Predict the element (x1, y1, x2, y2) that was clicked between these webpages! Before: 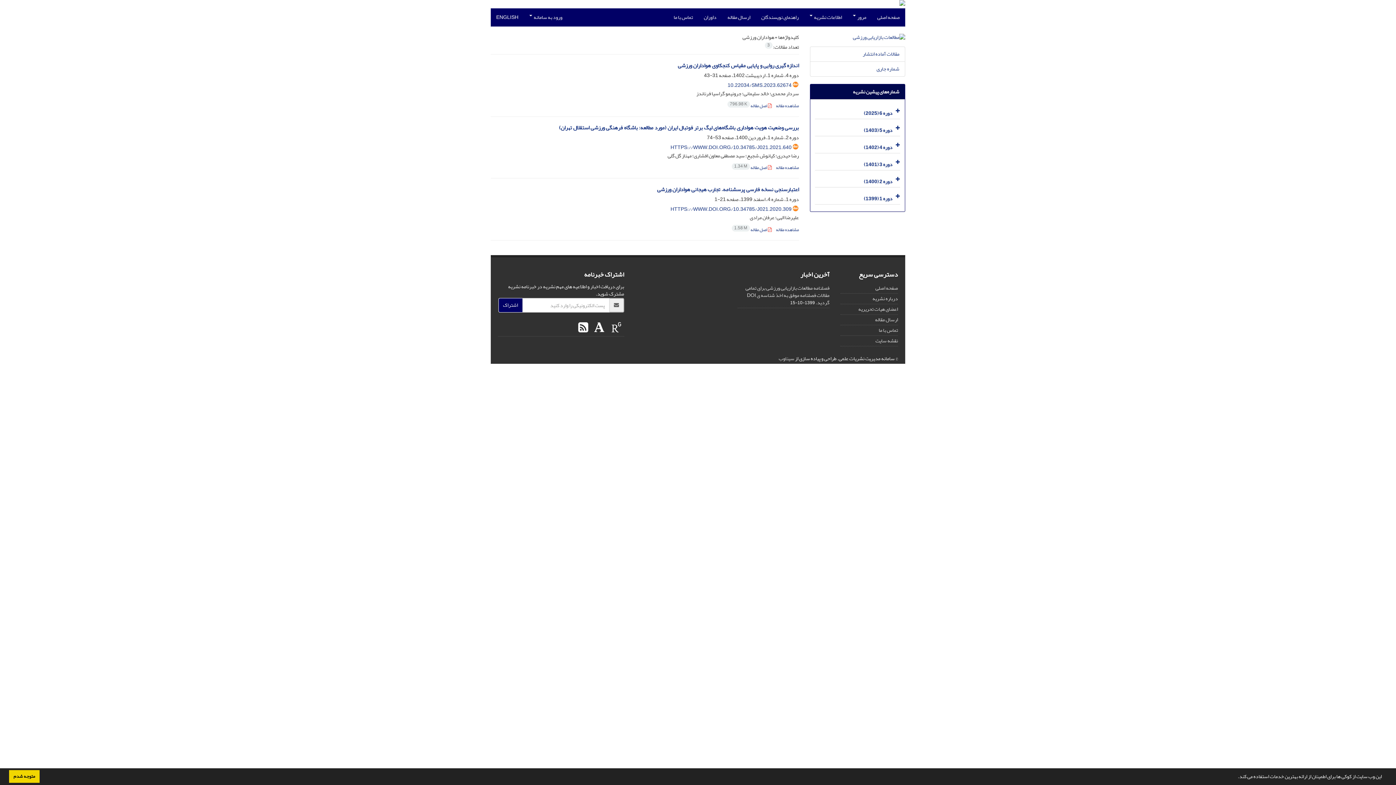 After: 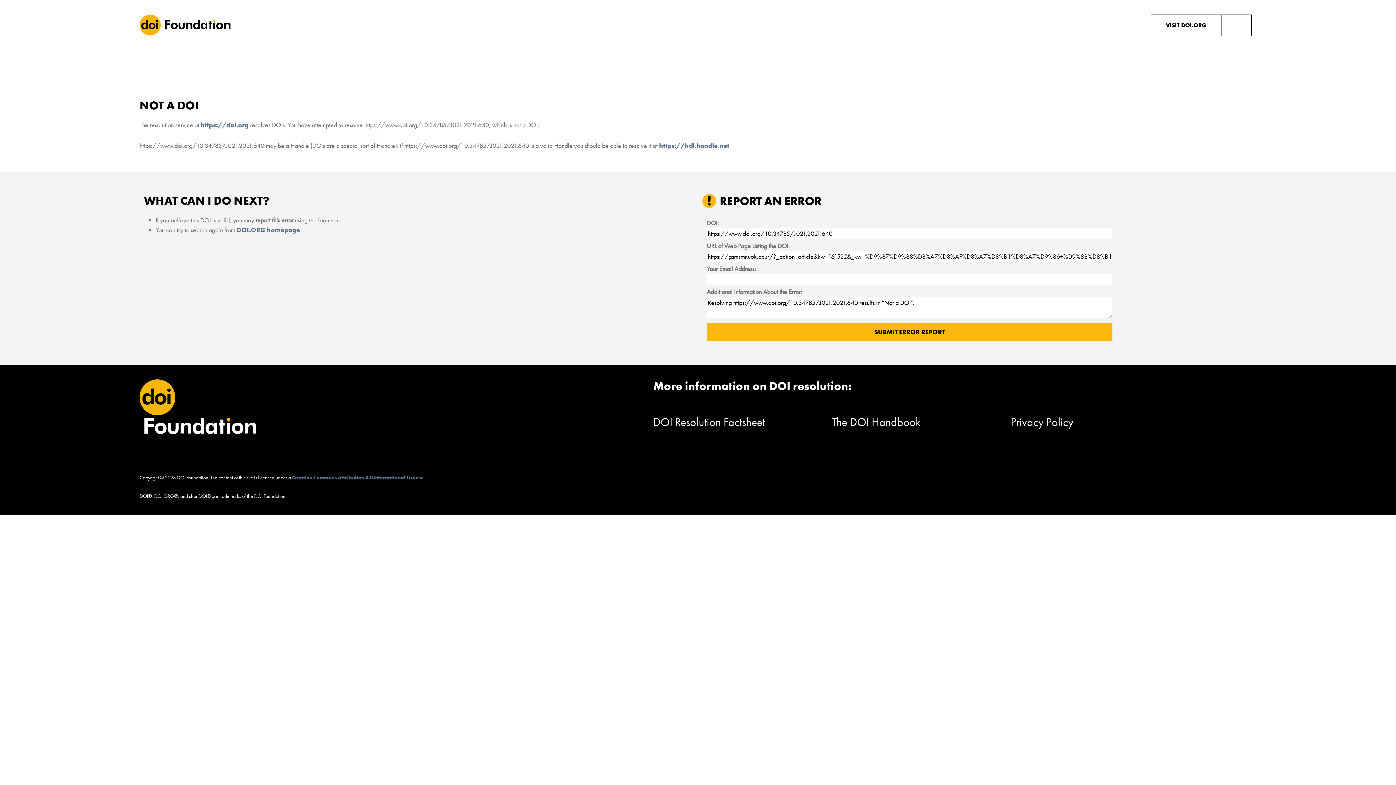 Action: label: HTTPS://WWW.DOI.ORG/10.34785/J021.2021.640 bbox: (670, 142, 791, 152)